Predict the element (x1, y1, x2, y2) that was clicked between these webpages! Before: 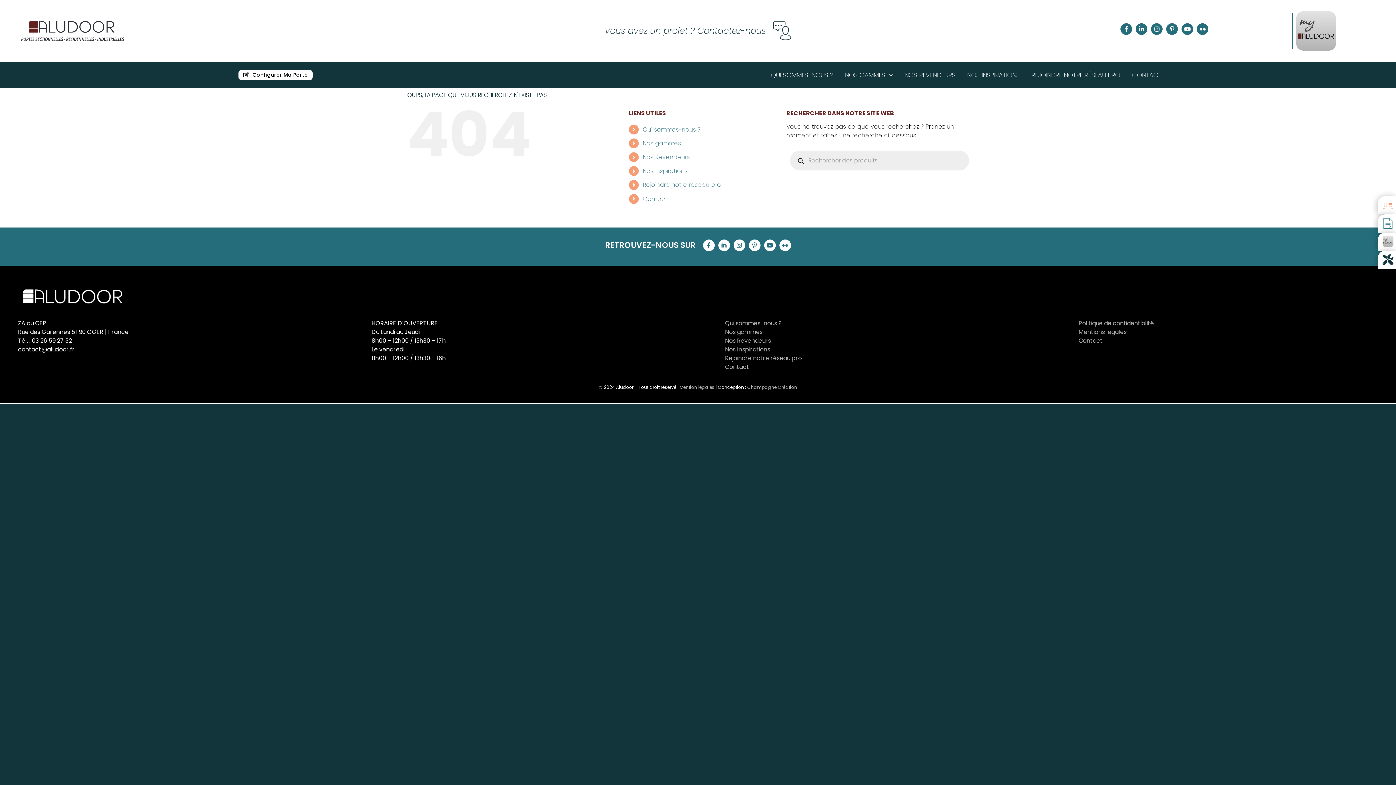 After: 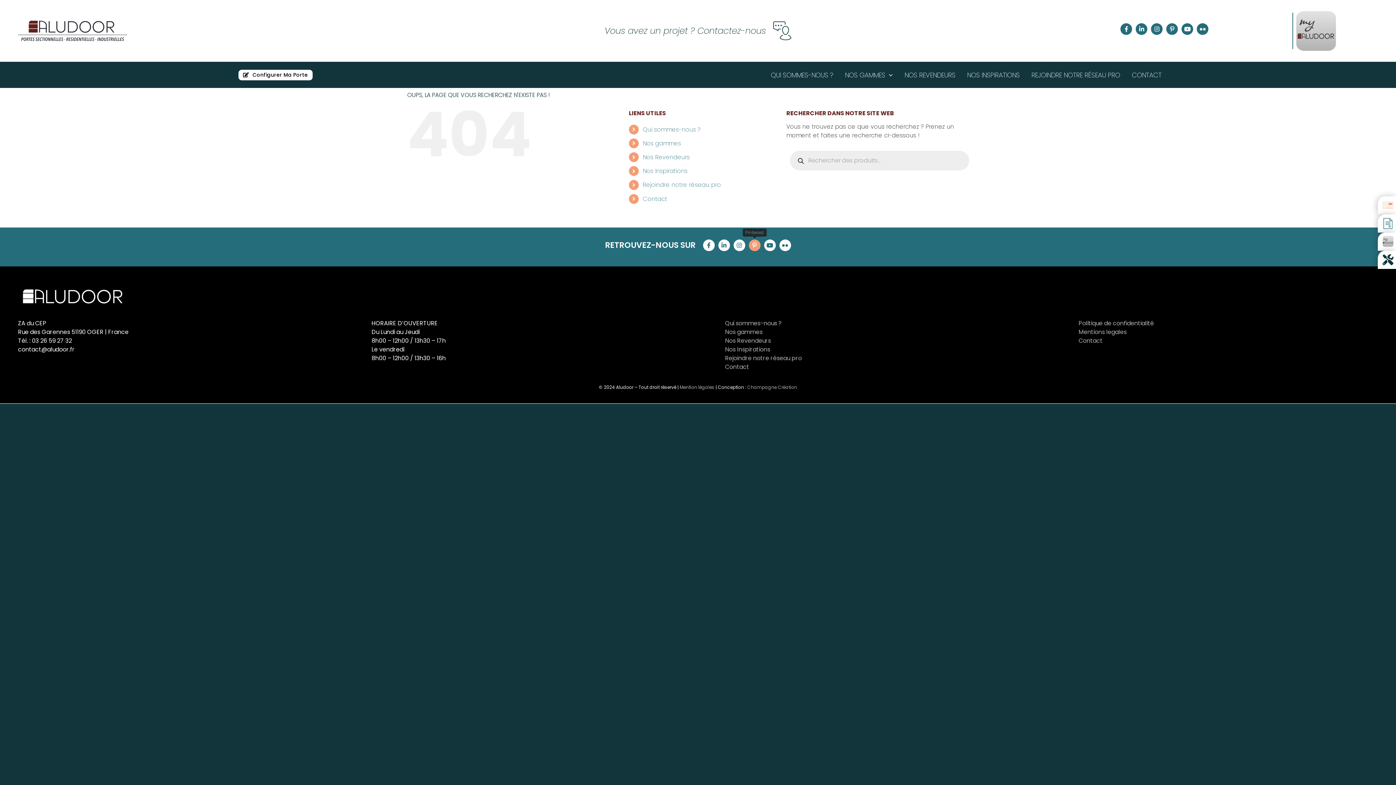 Action: bbox: (748, 239, 760, 251) label: pinterest